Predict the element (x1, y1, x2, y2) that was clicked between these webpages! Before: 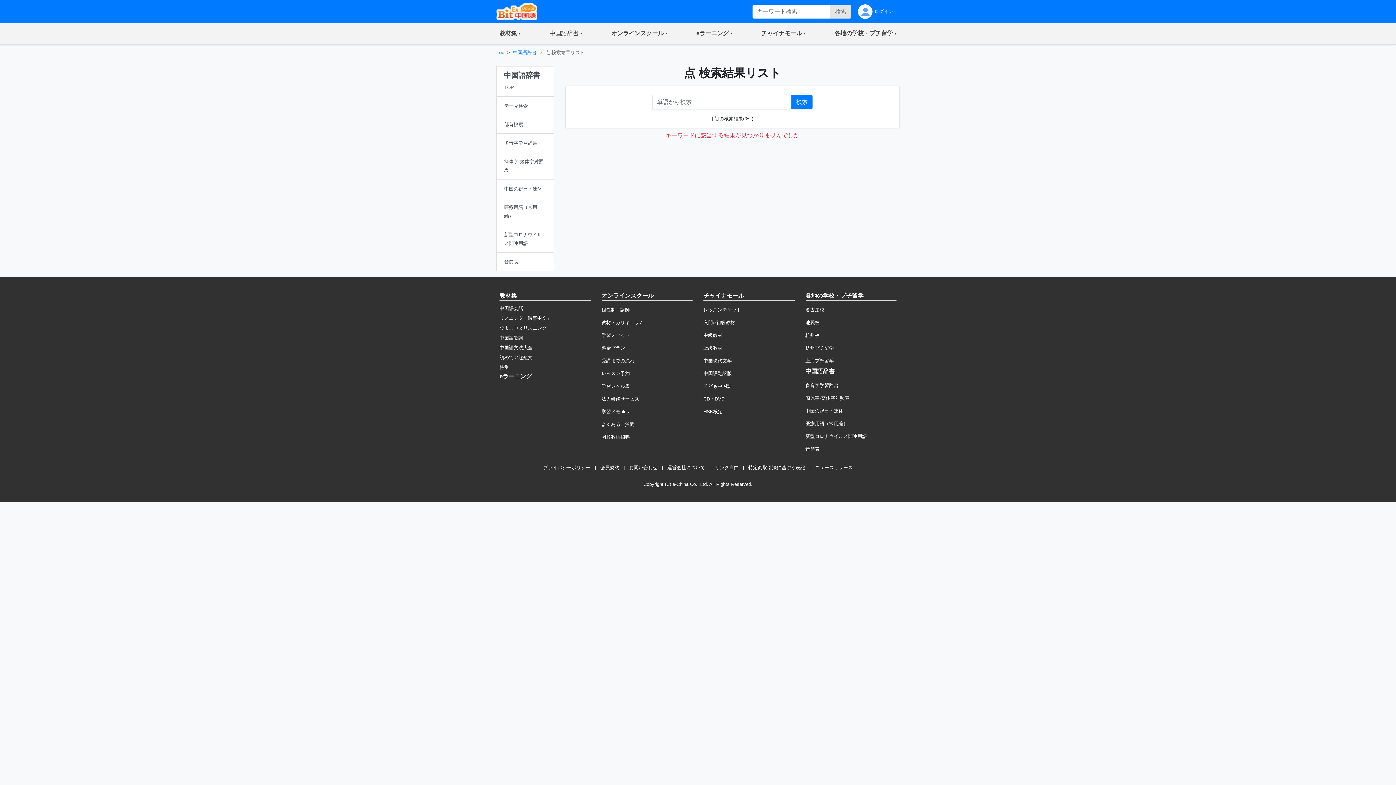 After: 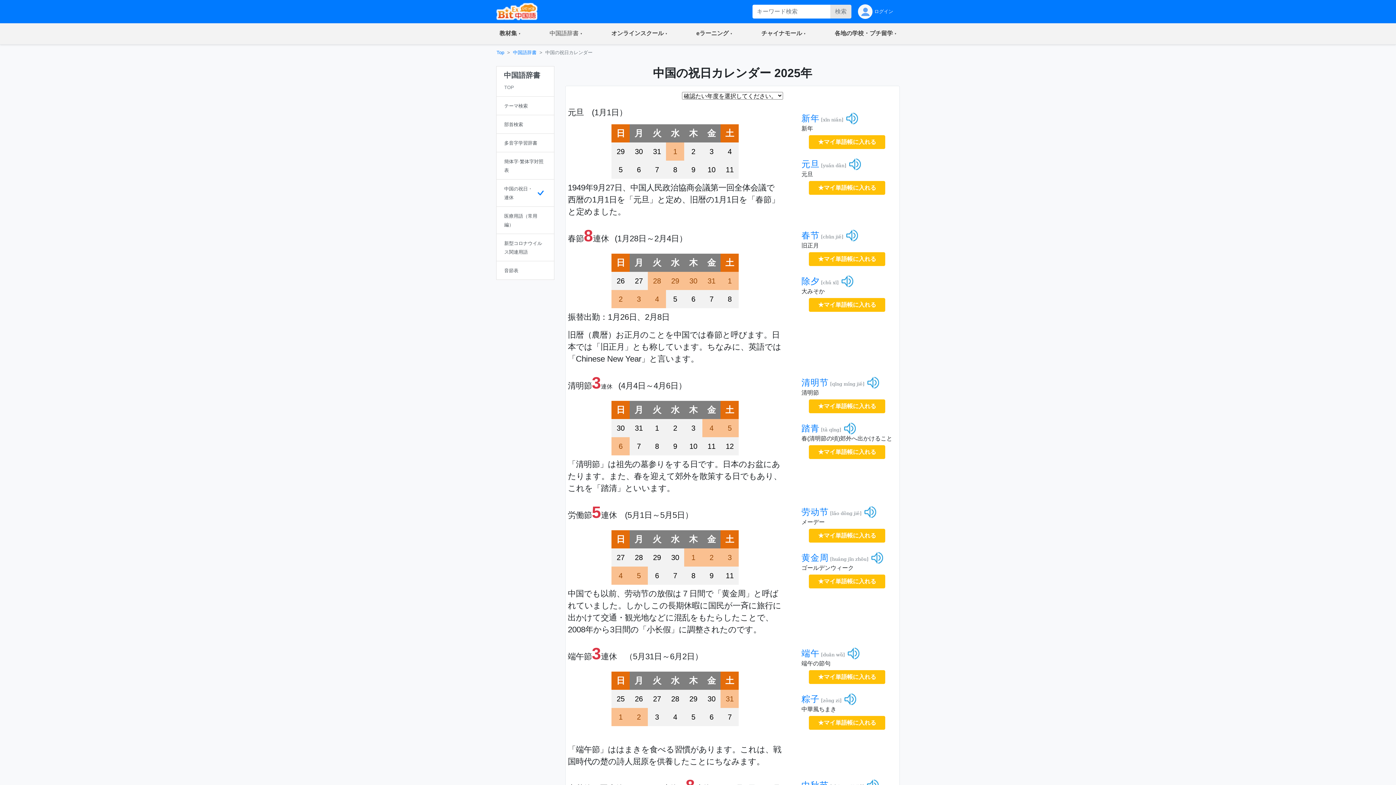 Action: bbox: (805, 408, 843, 413) label: 中国の祝日・連休